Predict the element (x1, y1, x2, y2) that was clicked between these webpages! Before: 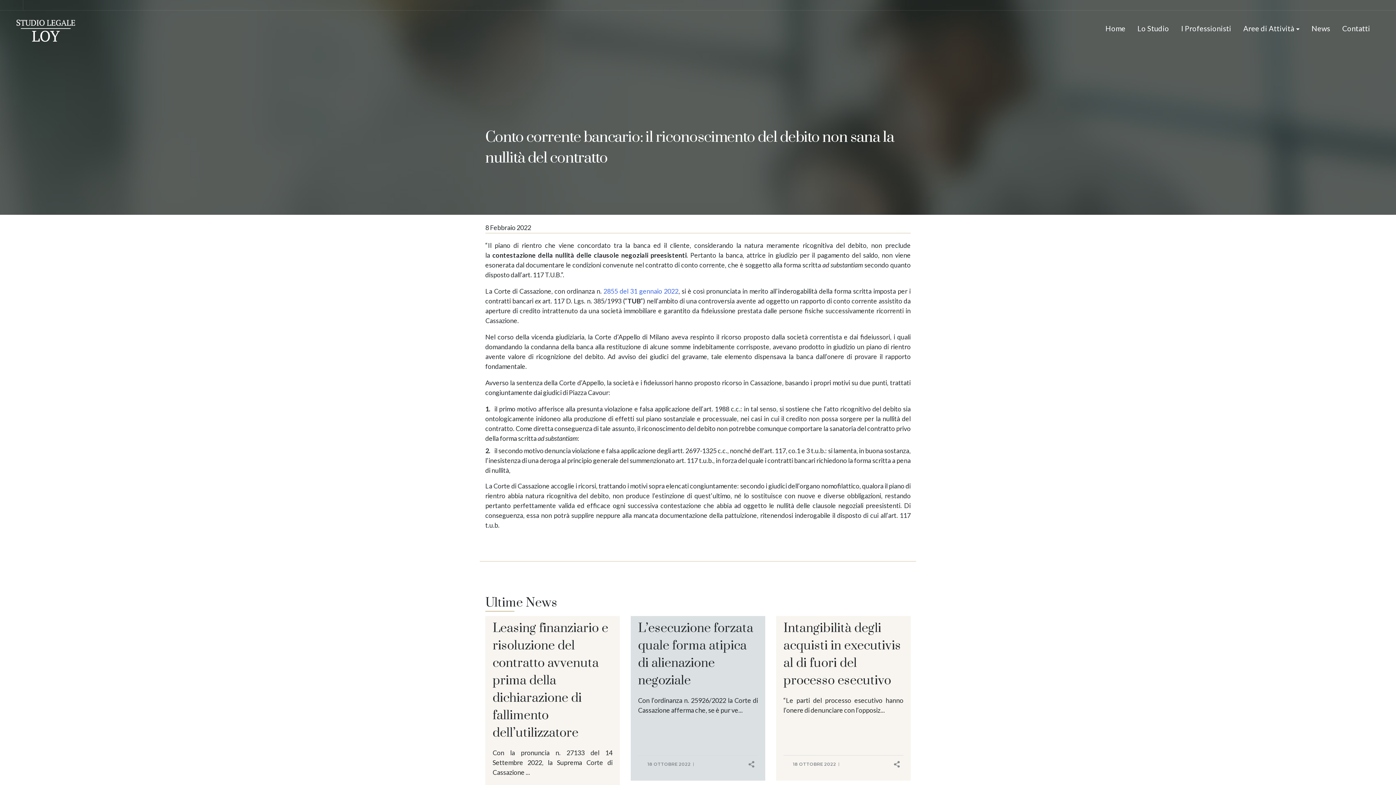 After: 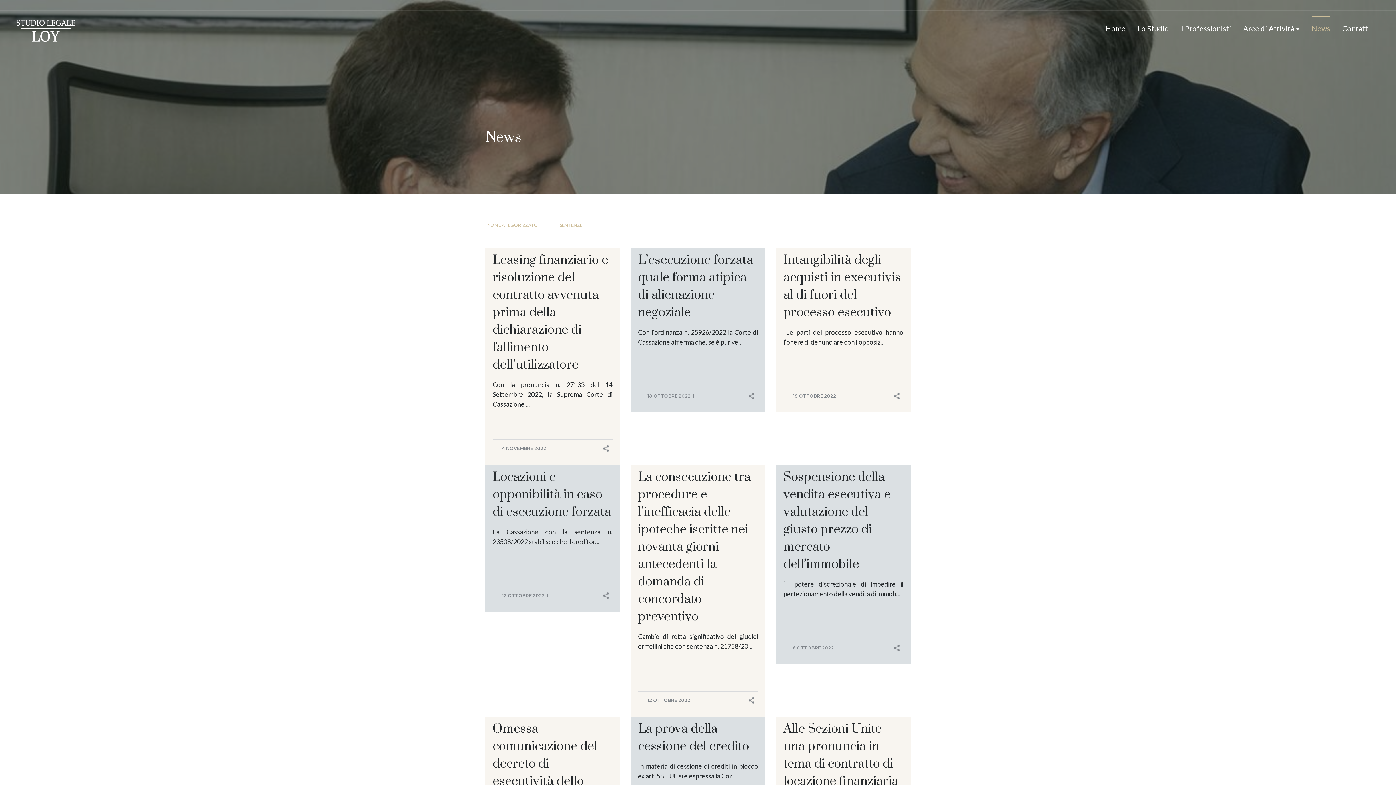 Action: label: News bbox: (1311, 22, 1330, 33)